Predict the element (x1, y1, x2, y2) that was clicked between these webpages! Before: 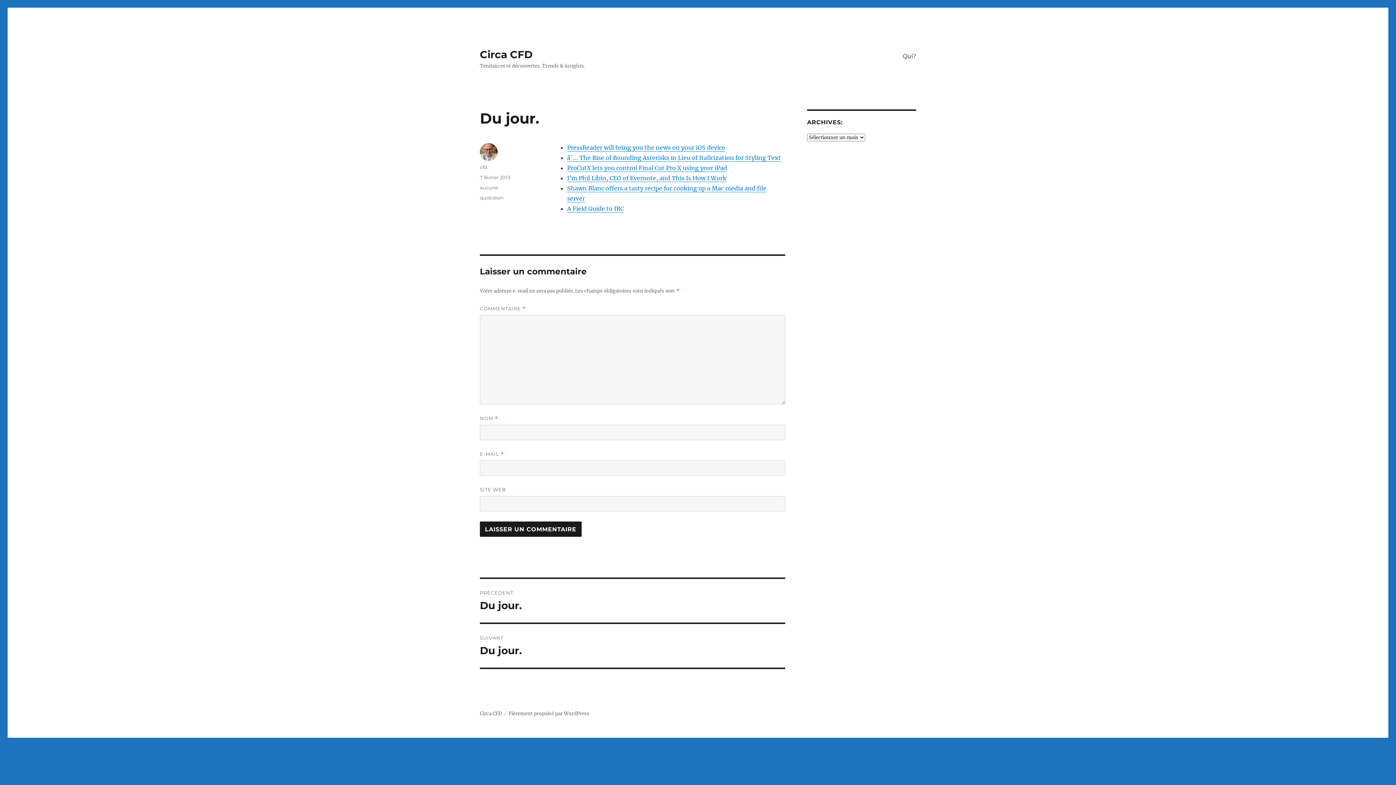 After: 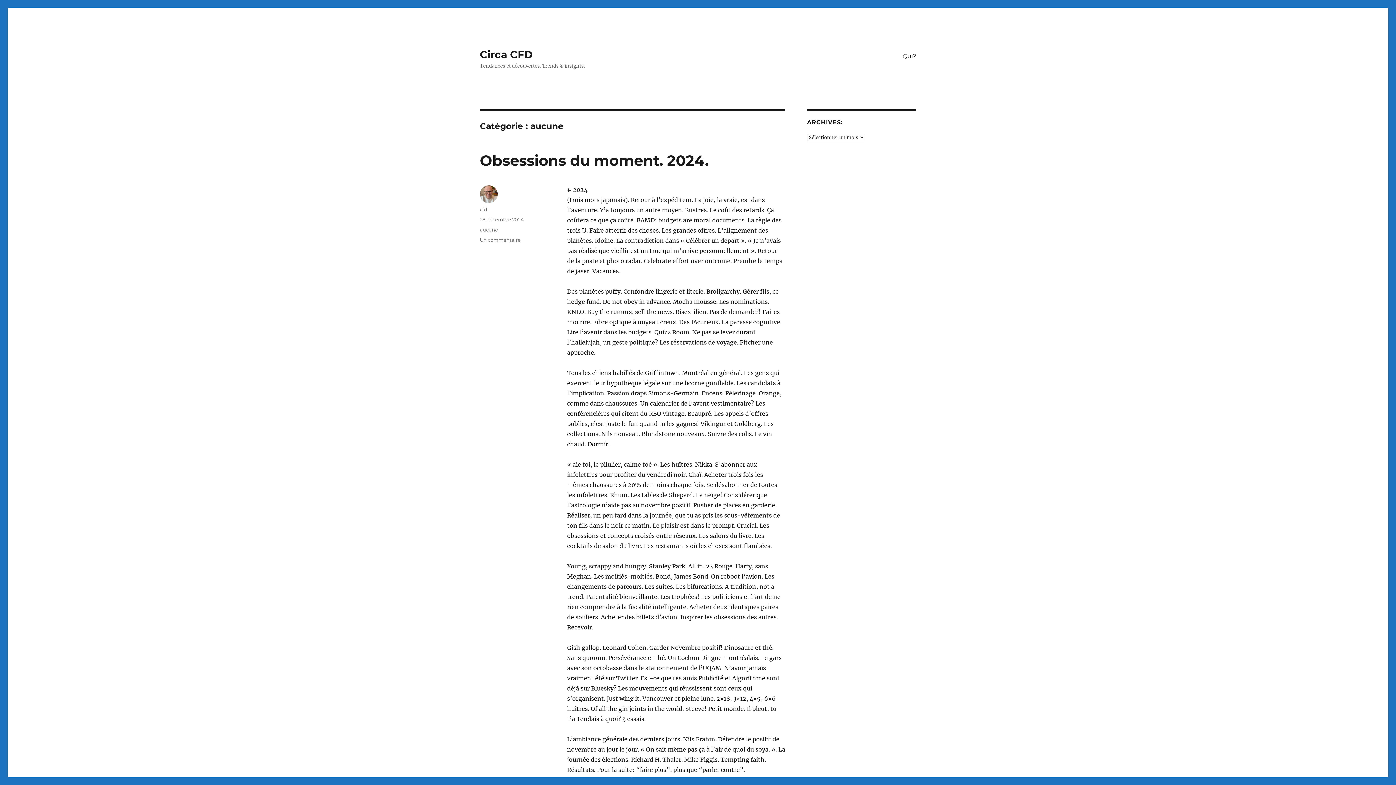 Action: bbox: (480, 184, 498, 190) label: aucune